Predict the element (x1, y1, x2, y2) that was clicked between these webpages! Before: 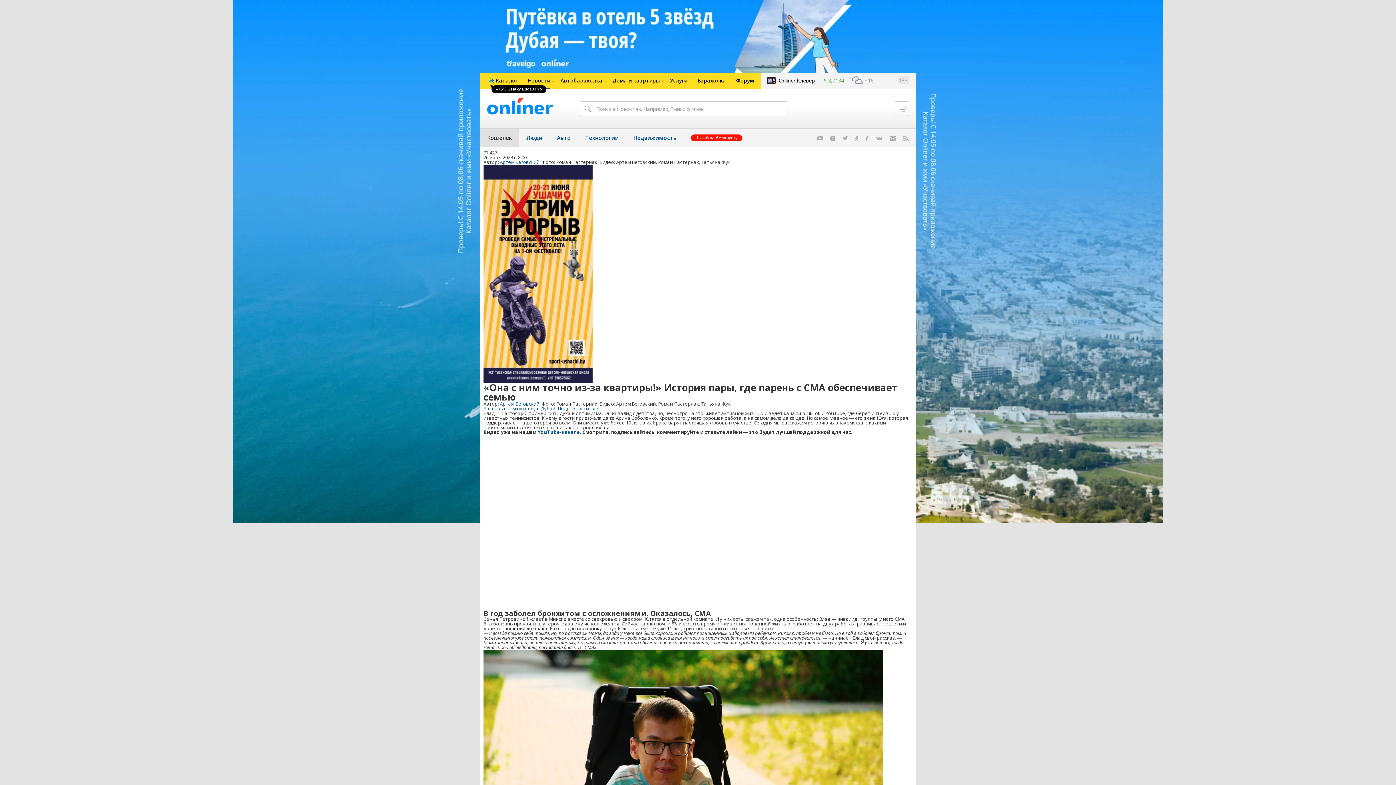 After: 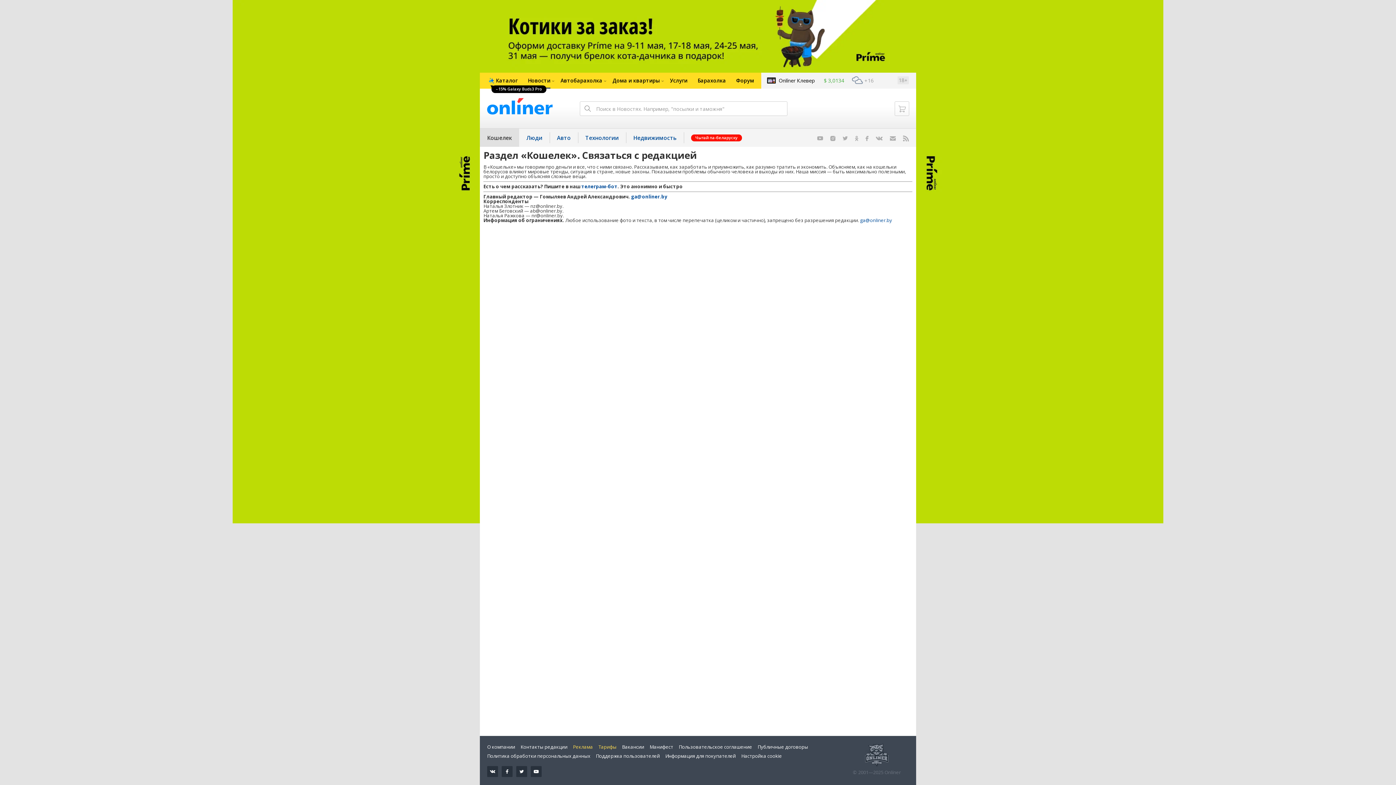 Action: bbox: (882, 128, 903, 146)